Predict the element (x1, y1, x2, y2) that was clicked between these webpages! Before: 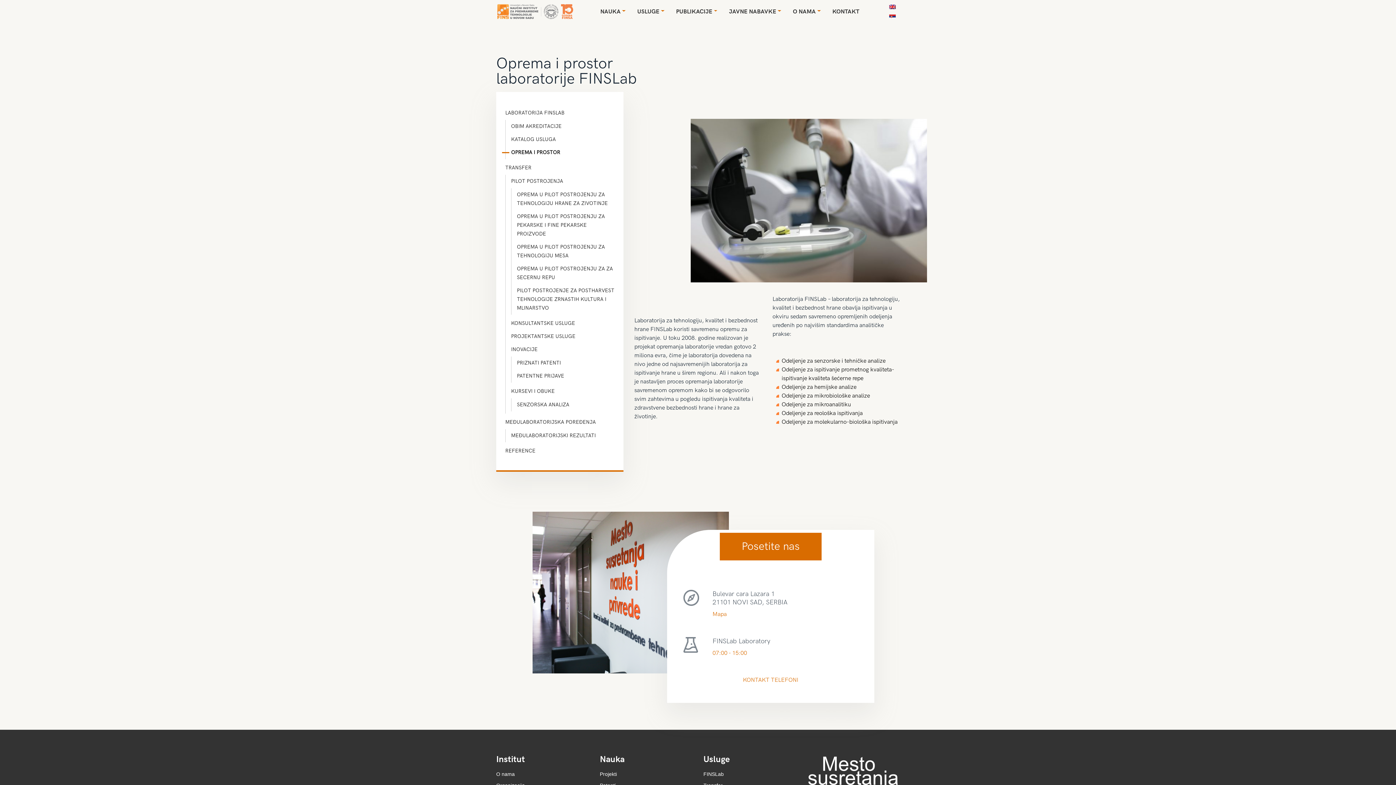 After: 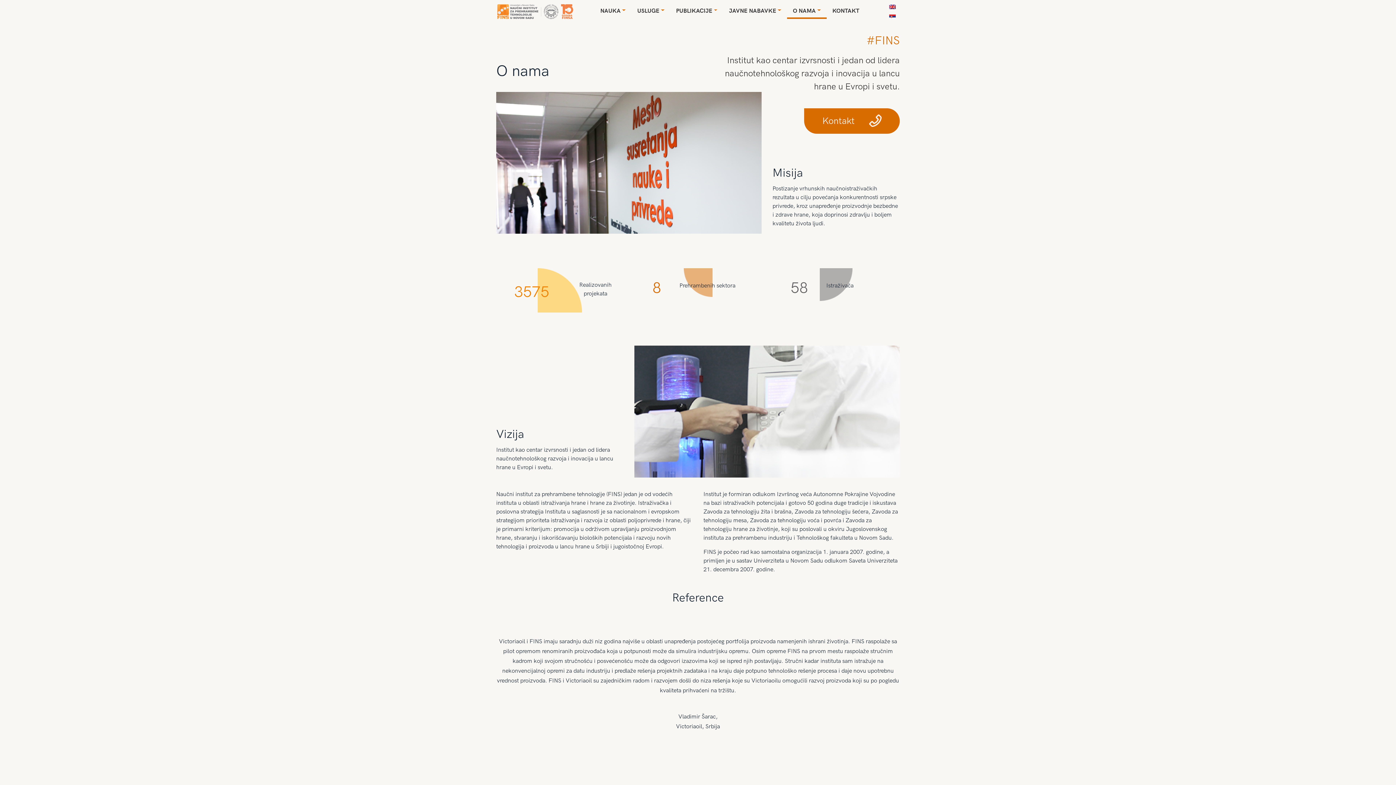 Action: label: O nama bbox: (496, 771, 589, 777)